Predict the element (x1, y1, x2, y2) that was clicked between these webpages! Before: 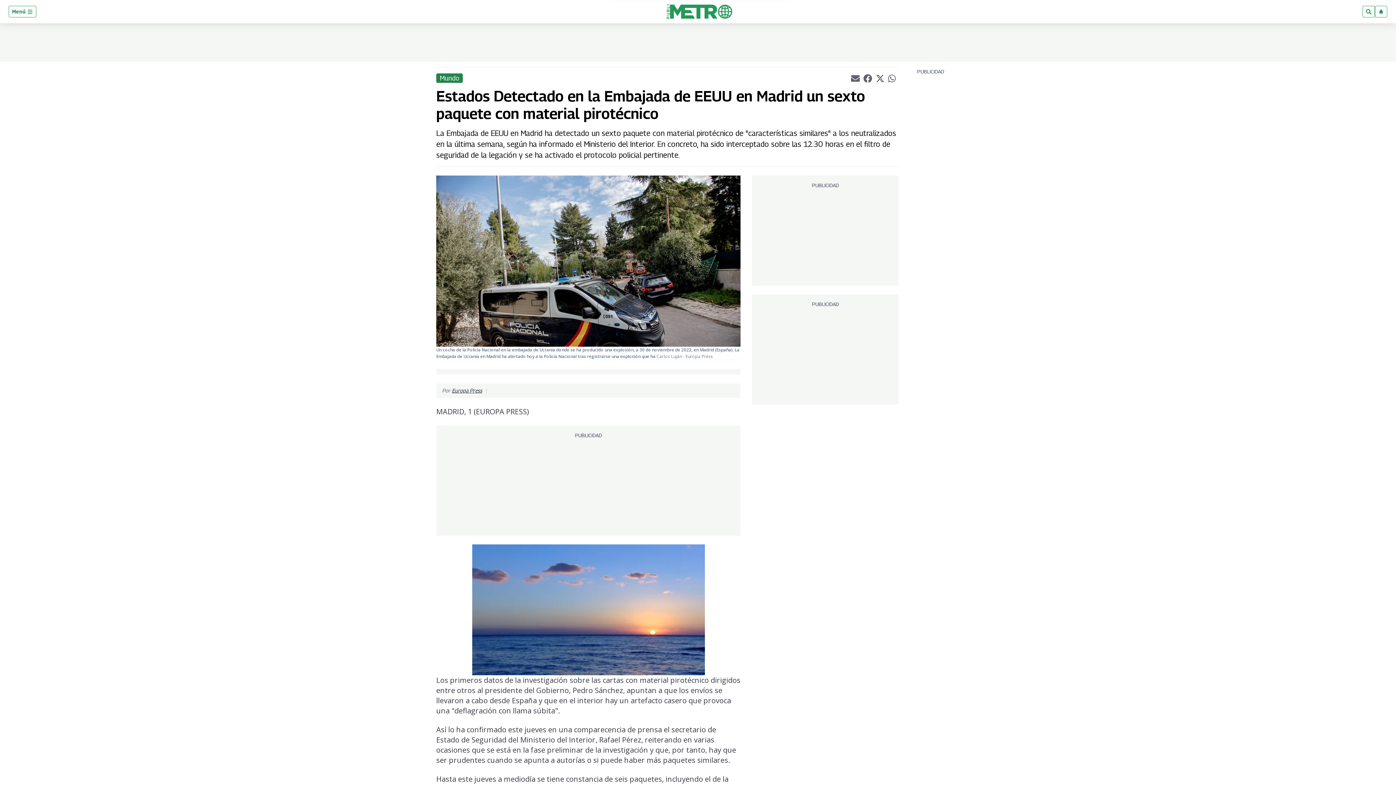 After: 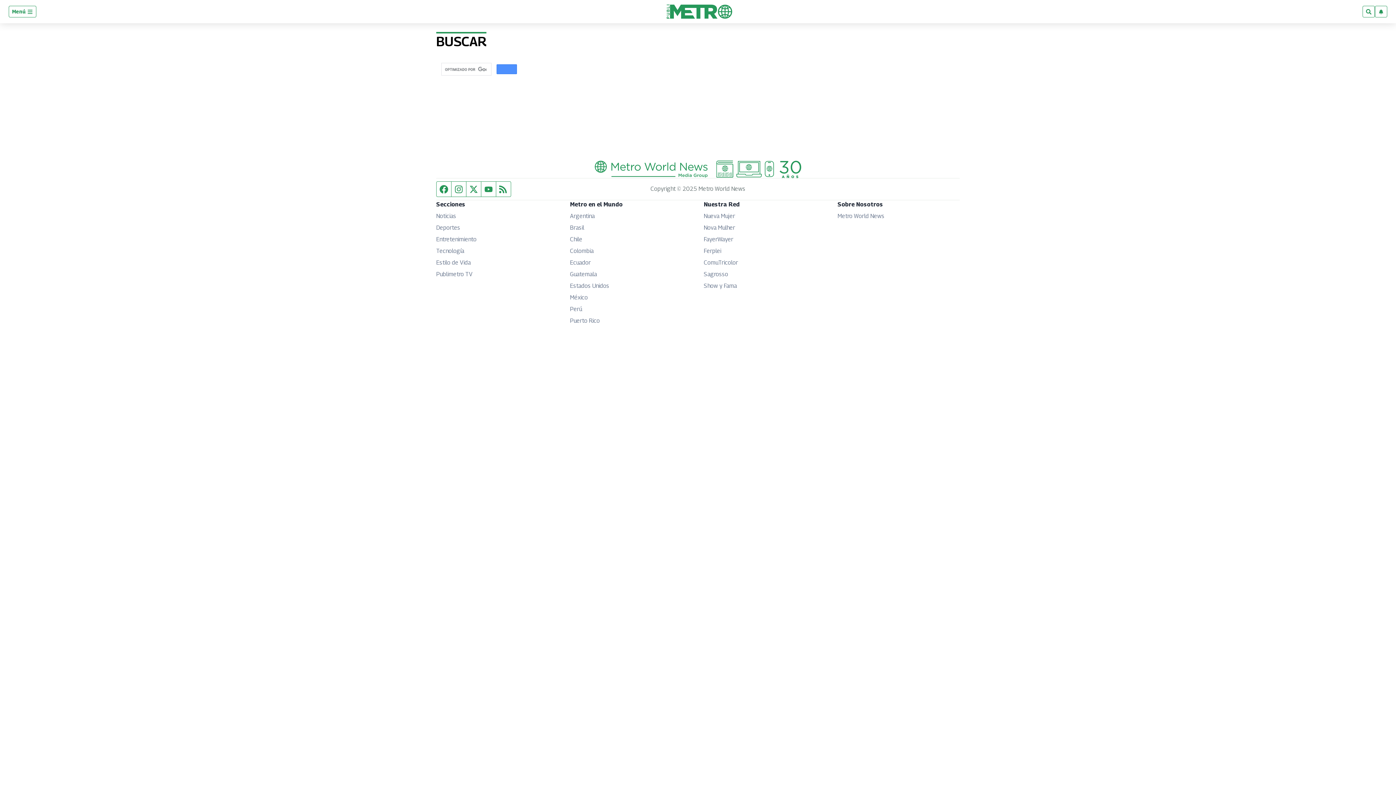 Action: bbox: (1362, 5, 1375, 17)